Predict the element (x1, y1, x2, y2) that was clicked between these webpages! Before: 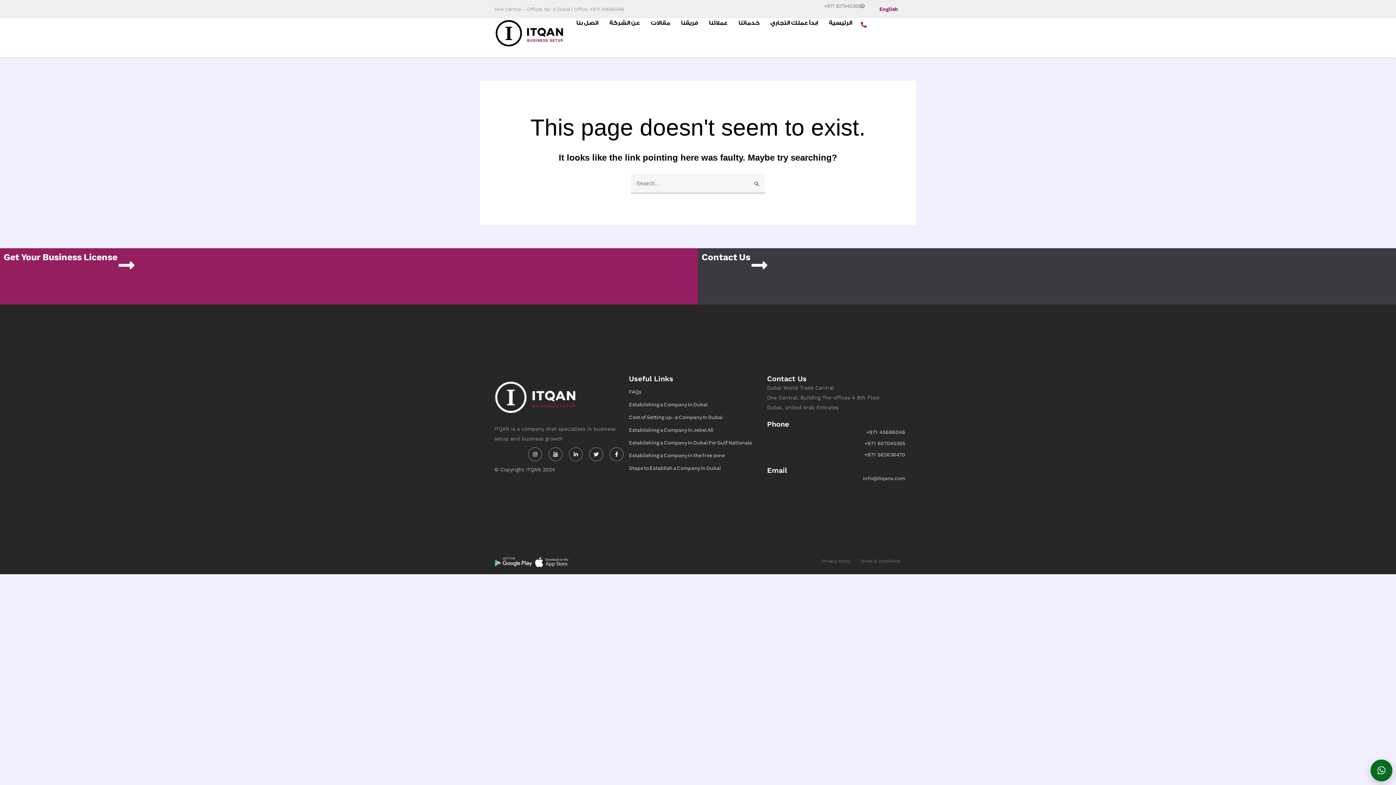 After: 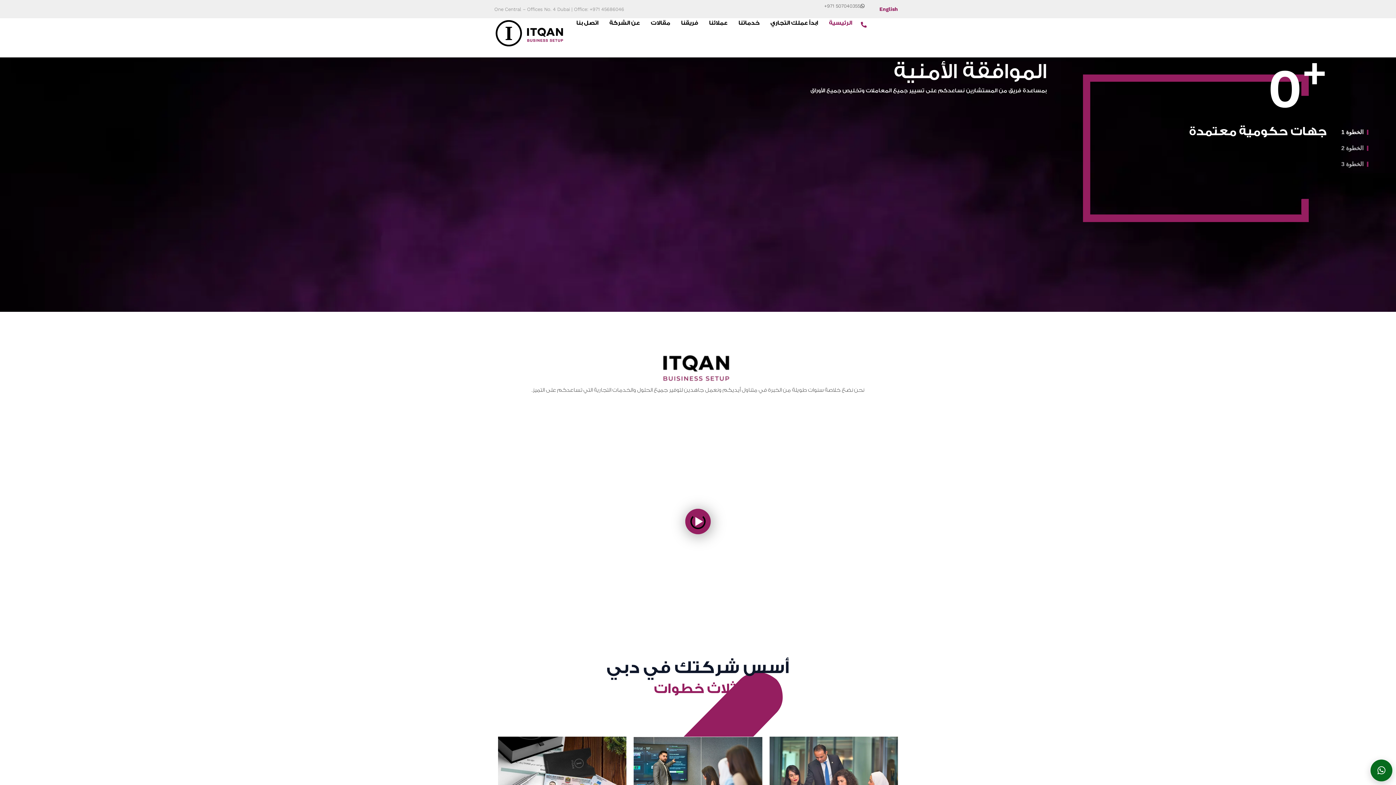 Action: label: الرئيسية bbox: (829, 18, 852, 28)